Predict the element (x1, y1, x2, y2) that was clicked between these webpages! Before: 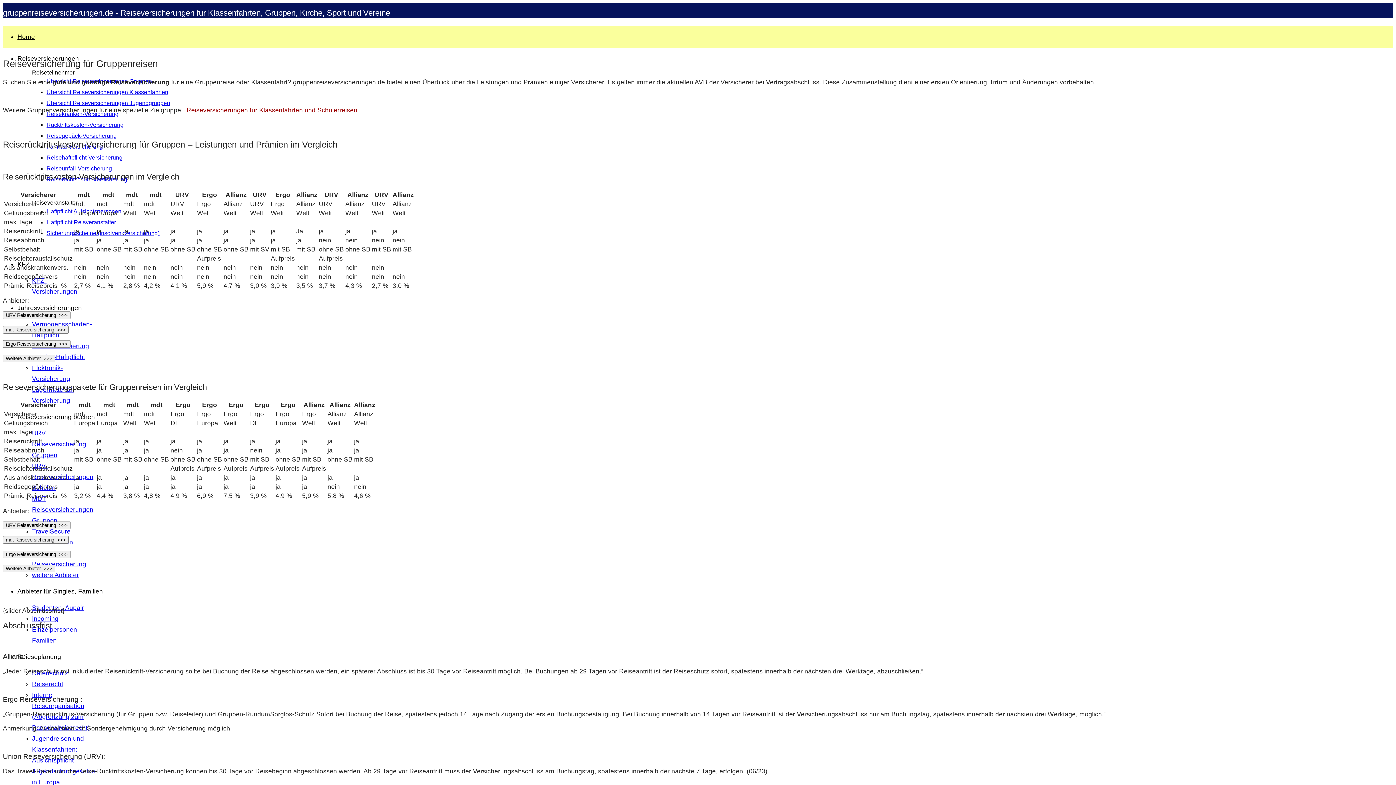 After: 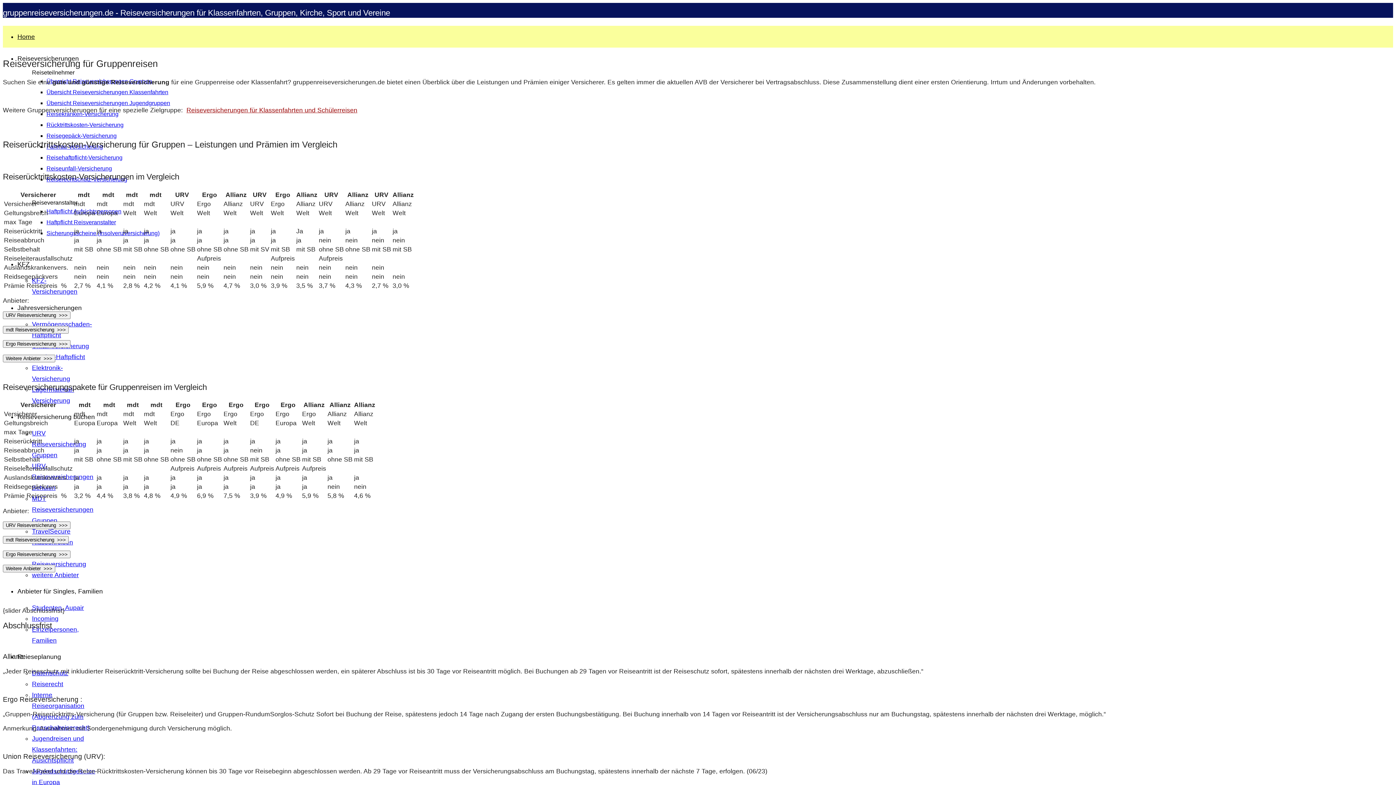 Action: label: Reiserecht bbox: (32, 680, 63, 688)